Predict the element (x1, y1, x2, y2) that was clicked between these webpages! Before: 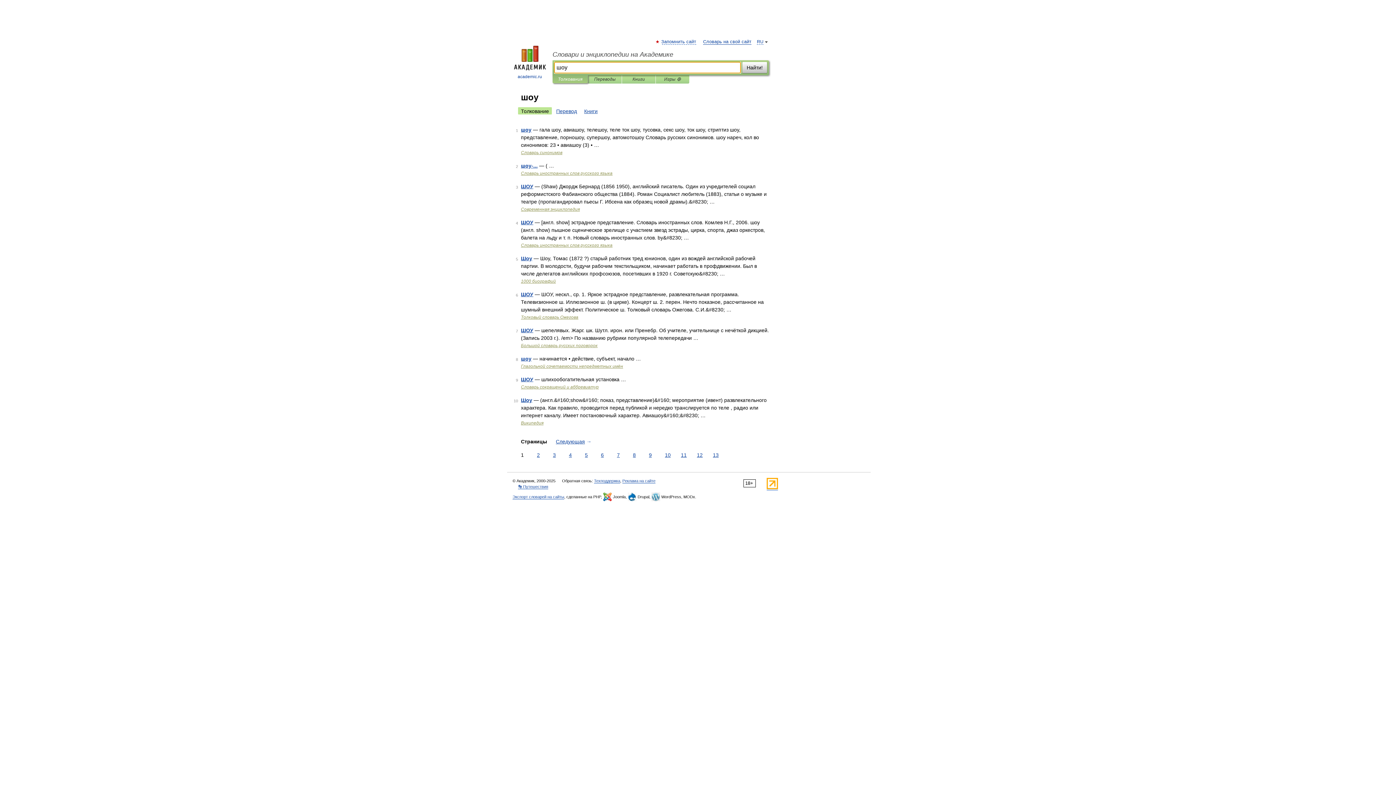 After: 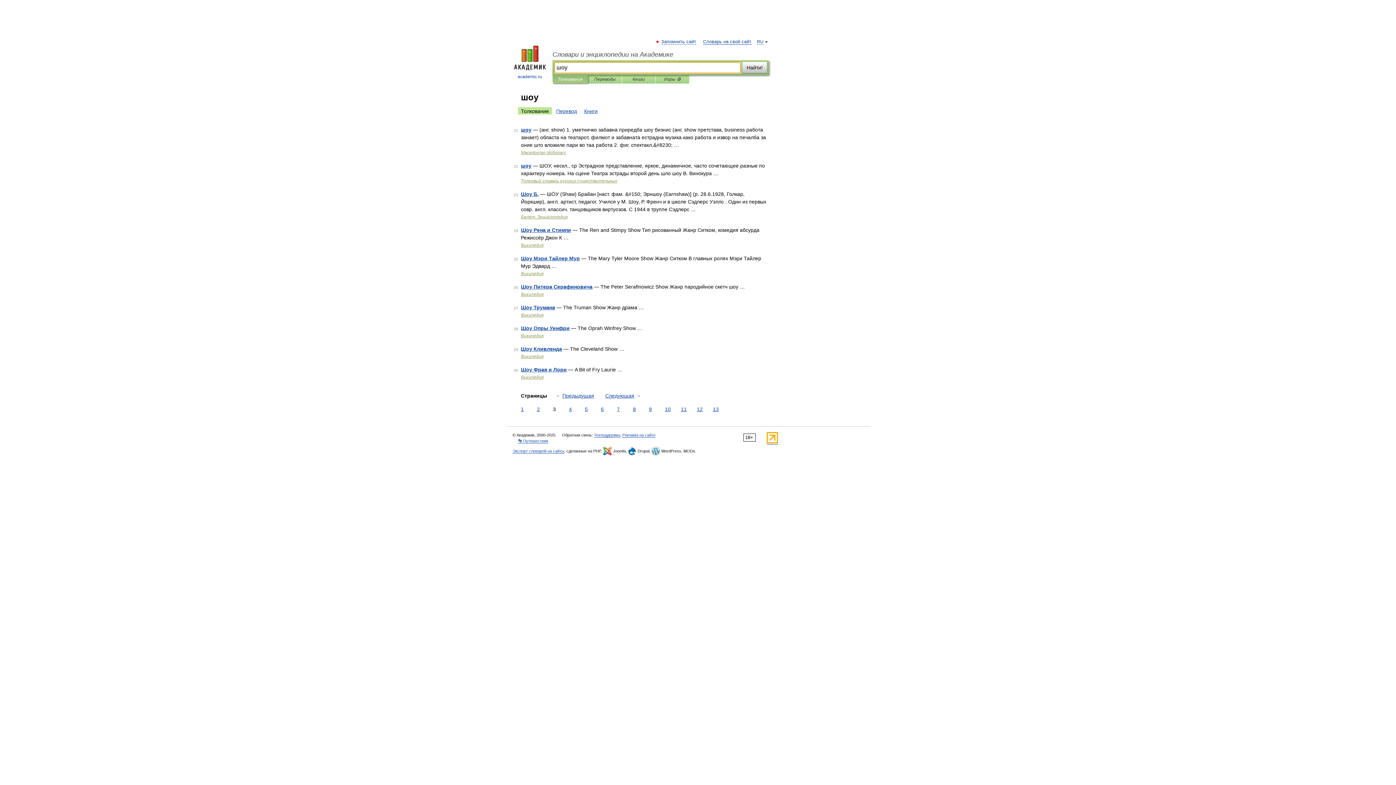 Action: label: 3 bbox: (551, 451, 557, 459)